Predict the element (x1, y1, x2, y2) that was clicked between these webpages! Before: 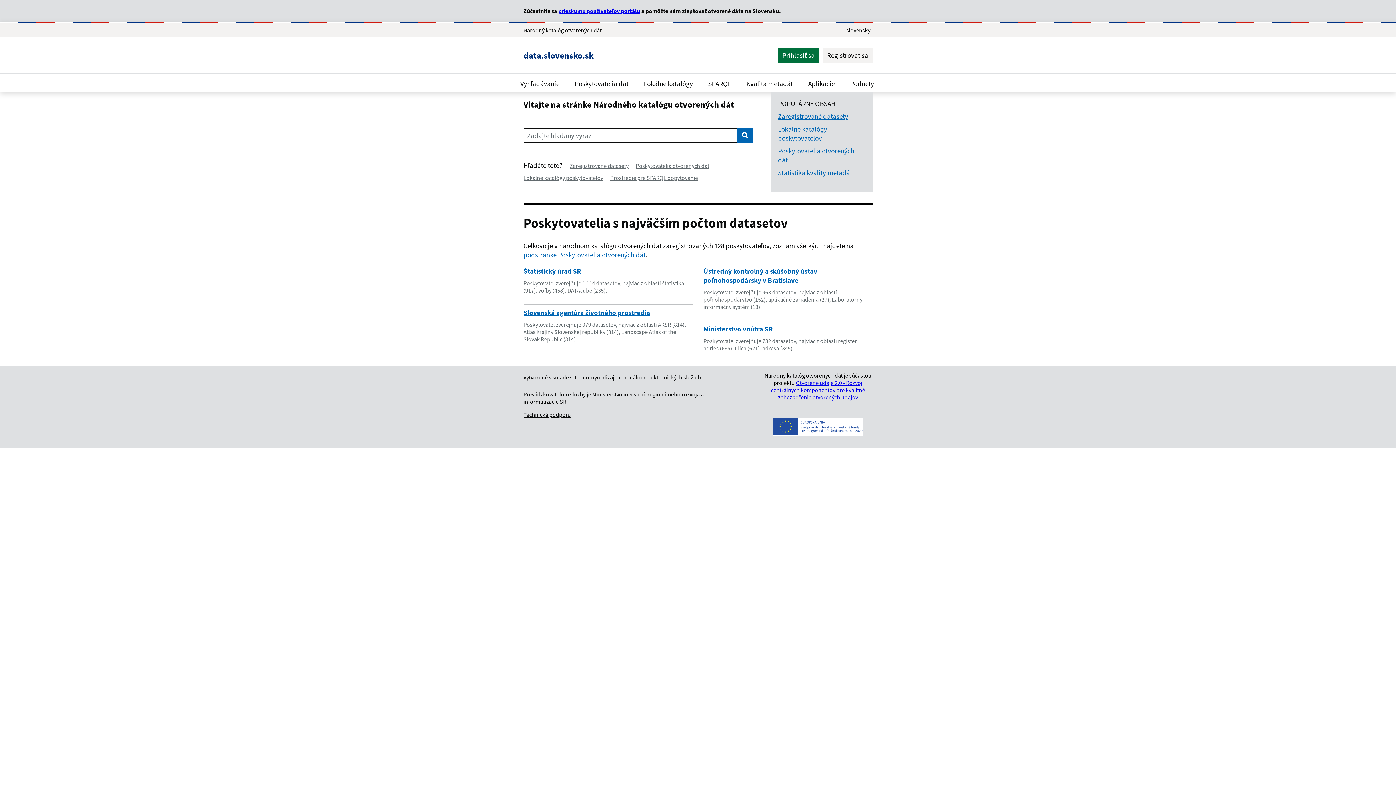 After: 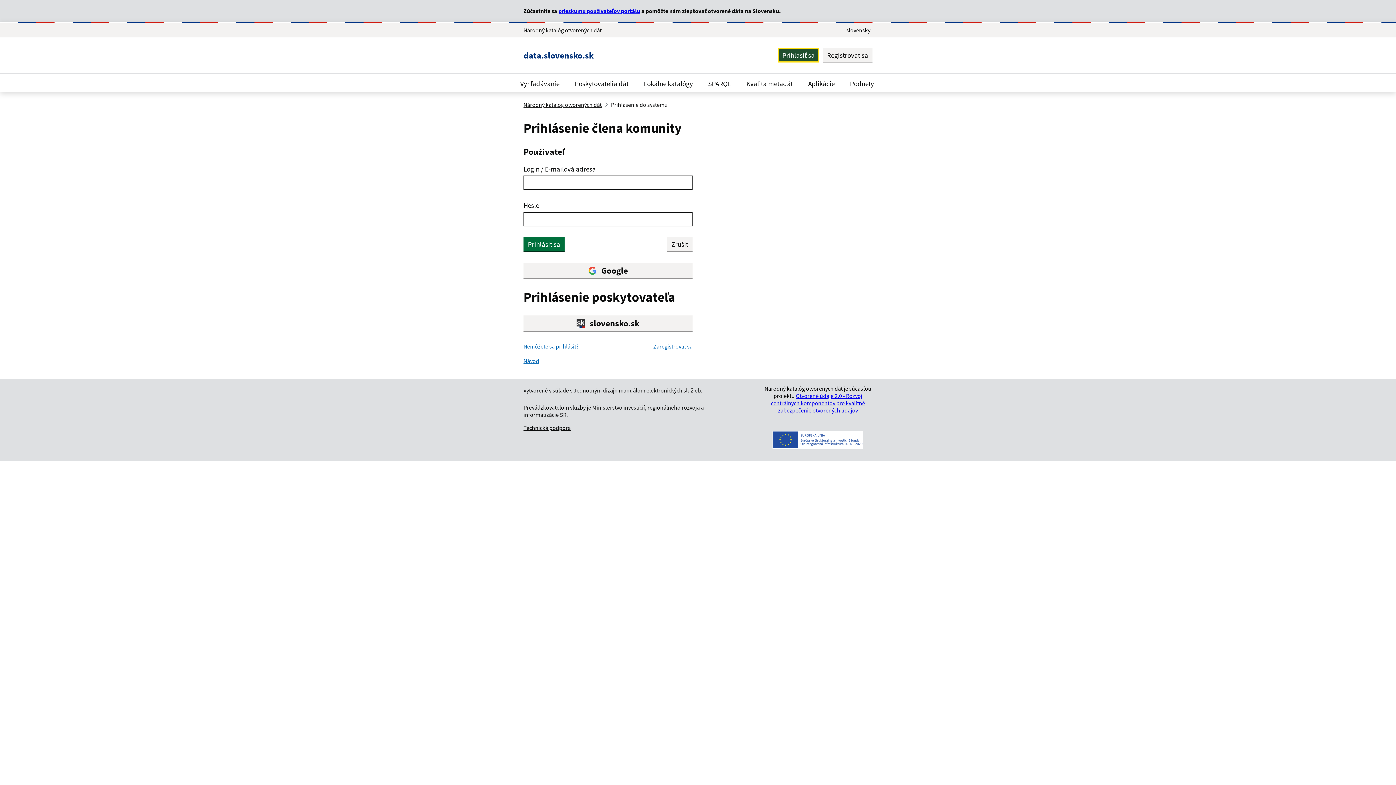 Action: bbox: (778, 48, 819, 62) label: Prihlásiť sa